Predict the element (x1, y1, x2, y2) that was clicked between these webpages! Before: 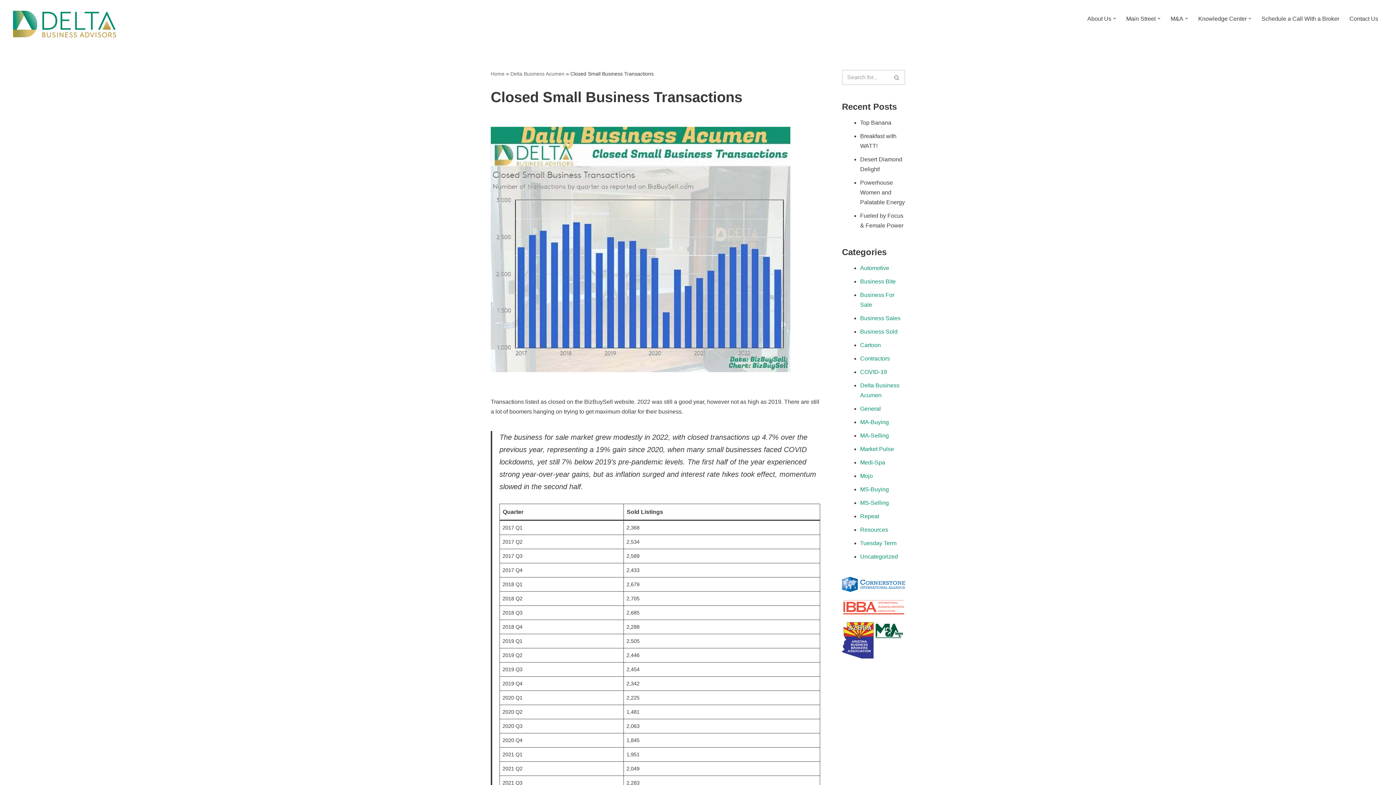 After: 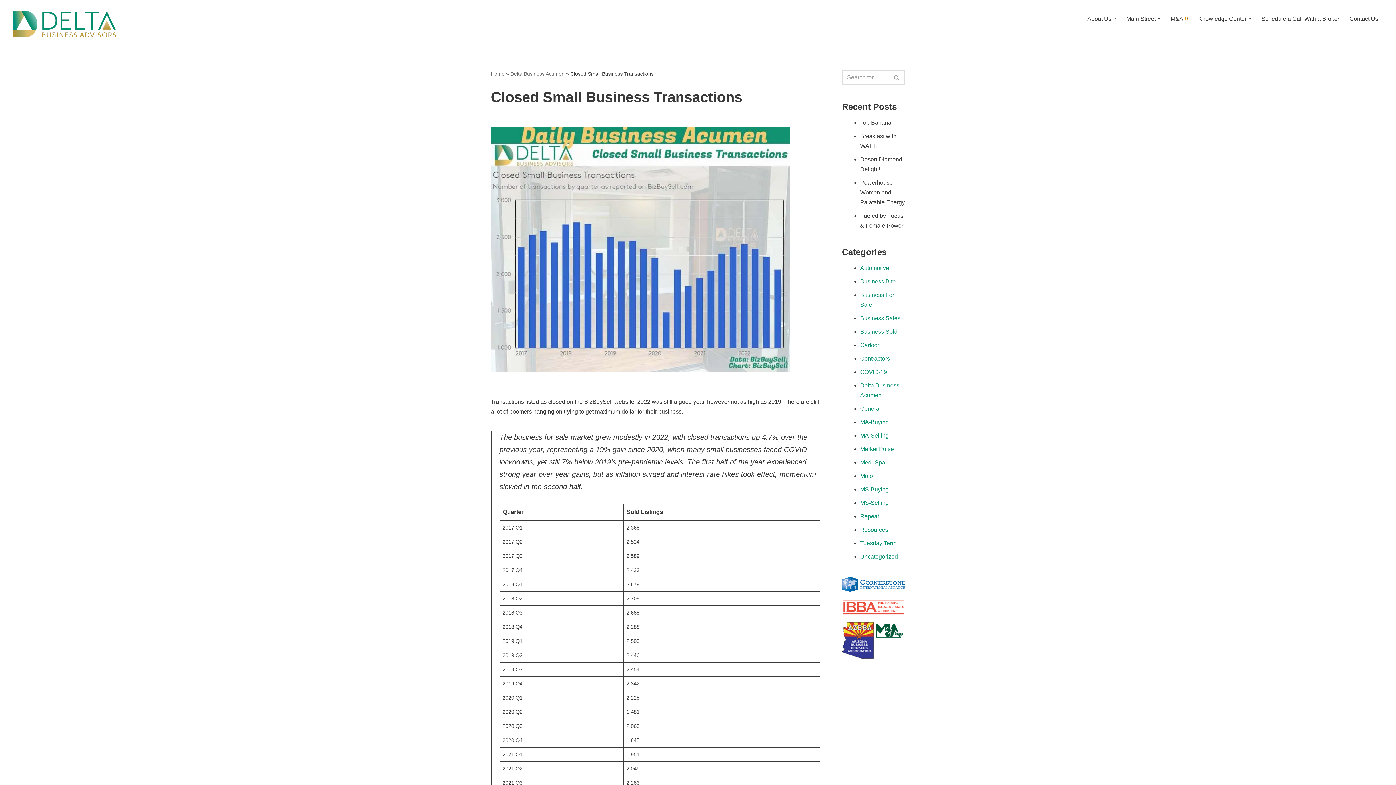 Action: label: Open Submenu bbox: (1185, 17, 1188, 20)